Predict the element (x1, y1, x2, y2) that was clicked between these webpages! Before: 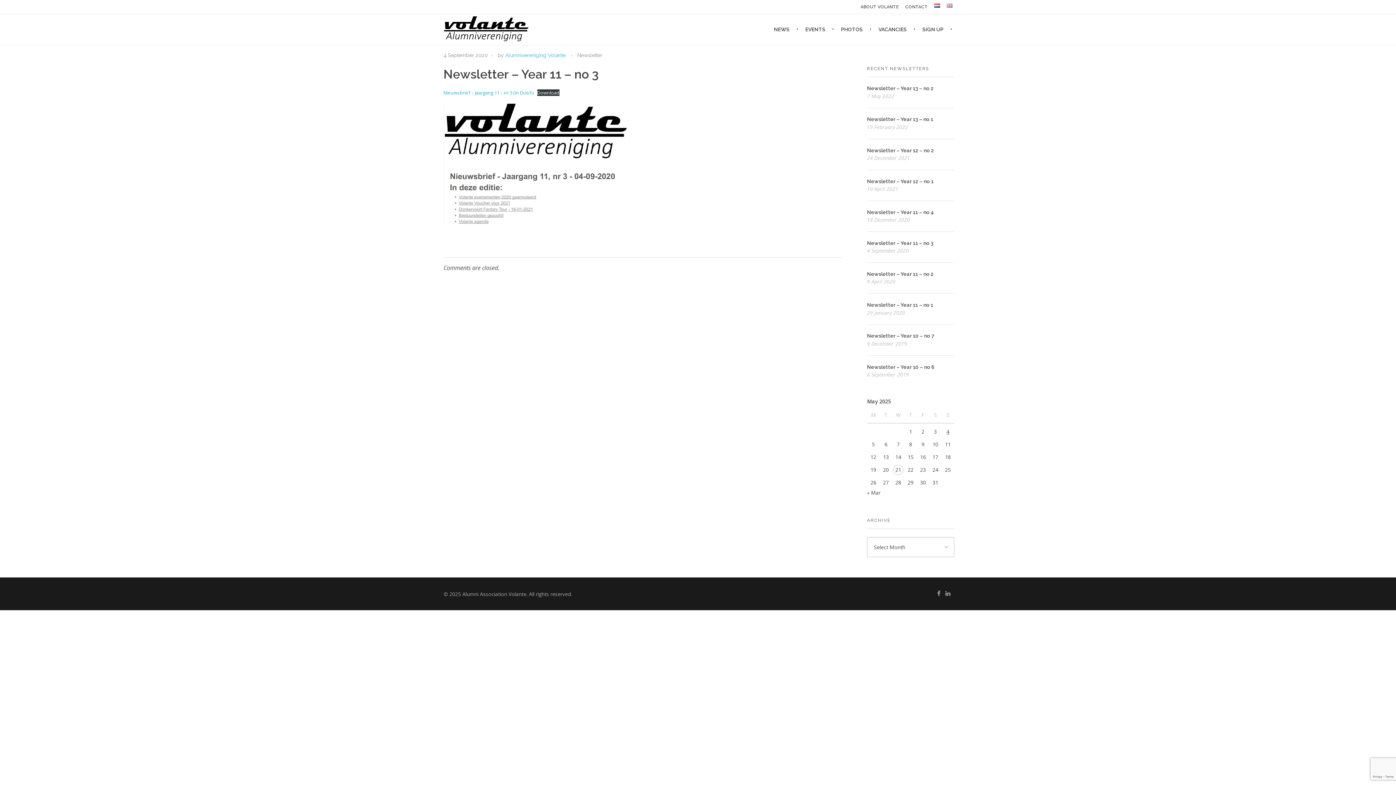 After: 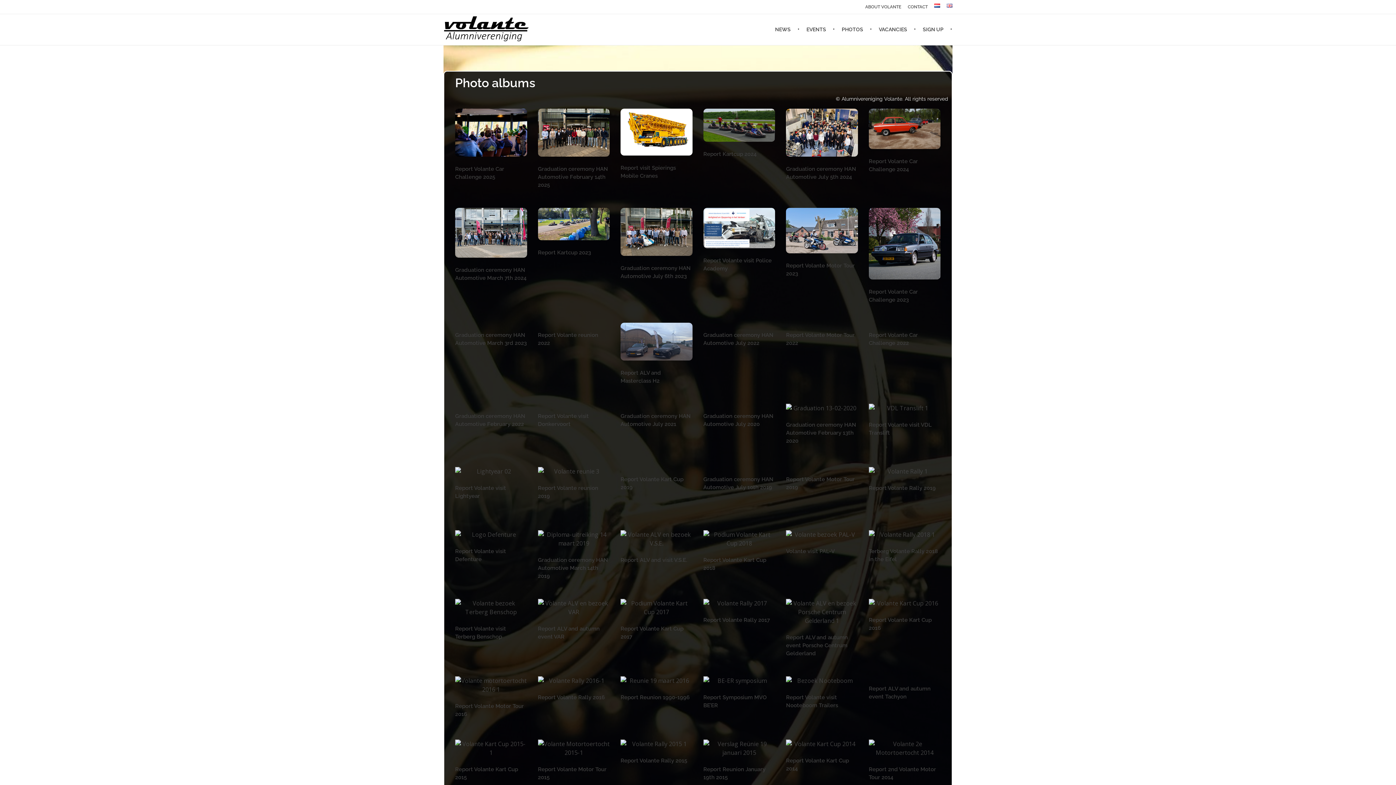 Action: bbox: (834, 18, 872, 40) label: PHOTOS 